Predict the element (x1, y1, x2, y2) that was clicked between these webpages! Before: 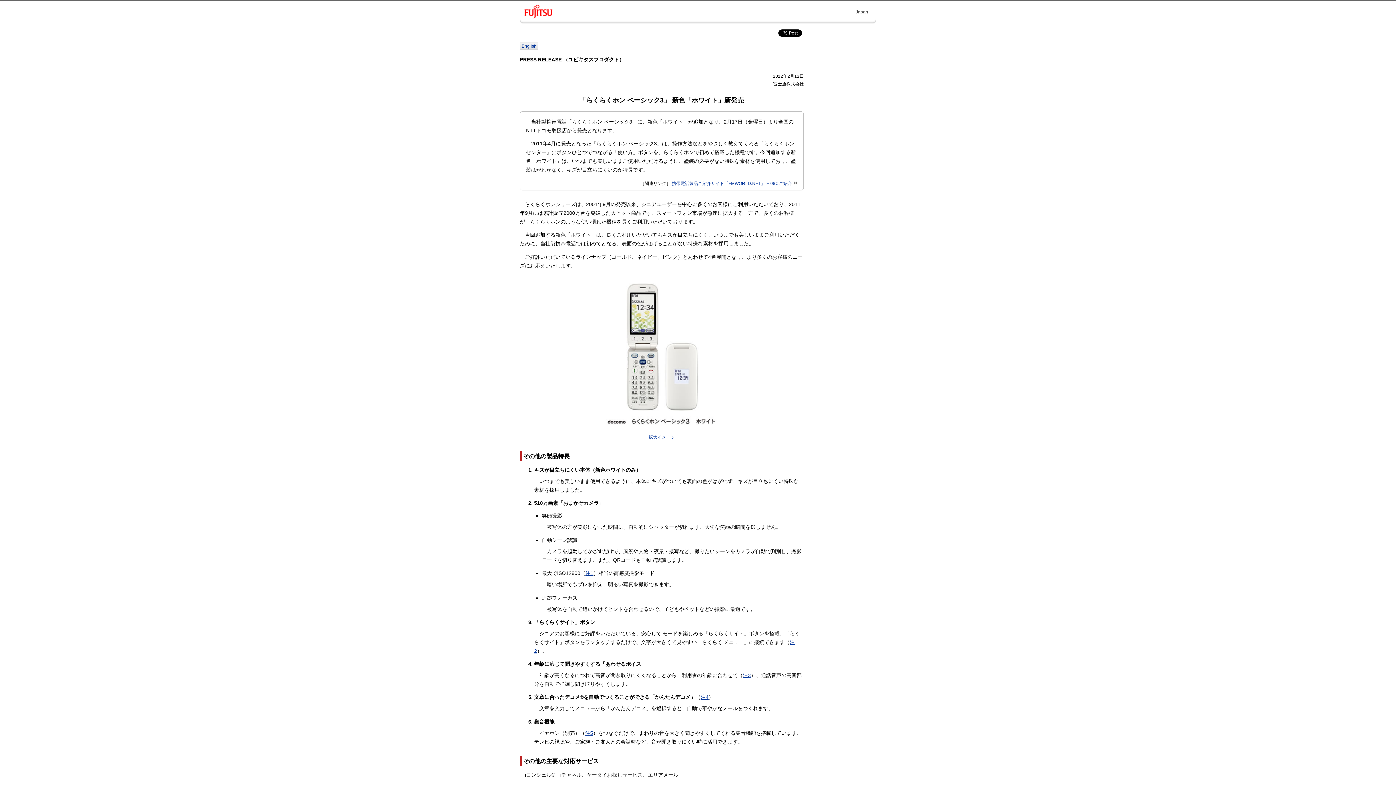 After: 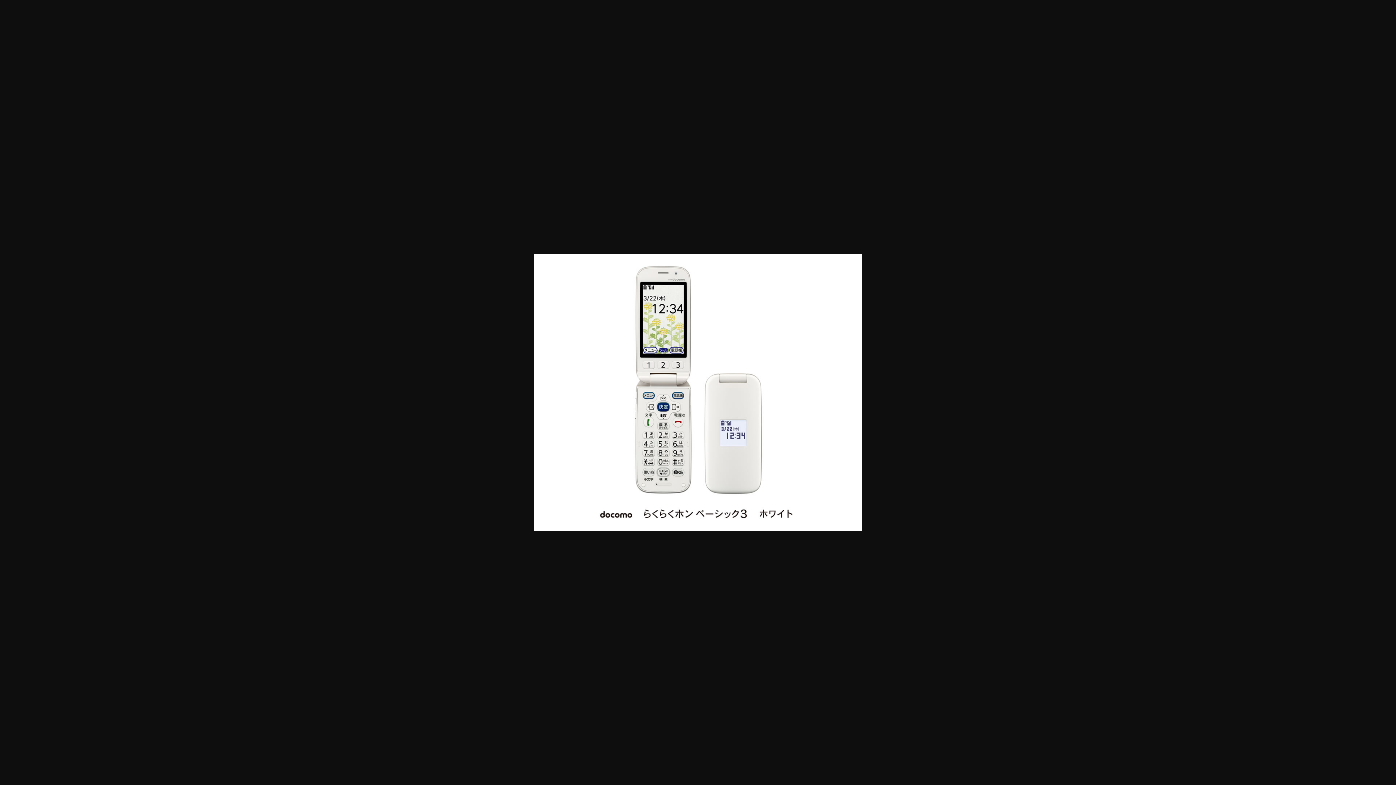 Action: label: 拡大イメージ bbox: (648, 435, 675, 440)